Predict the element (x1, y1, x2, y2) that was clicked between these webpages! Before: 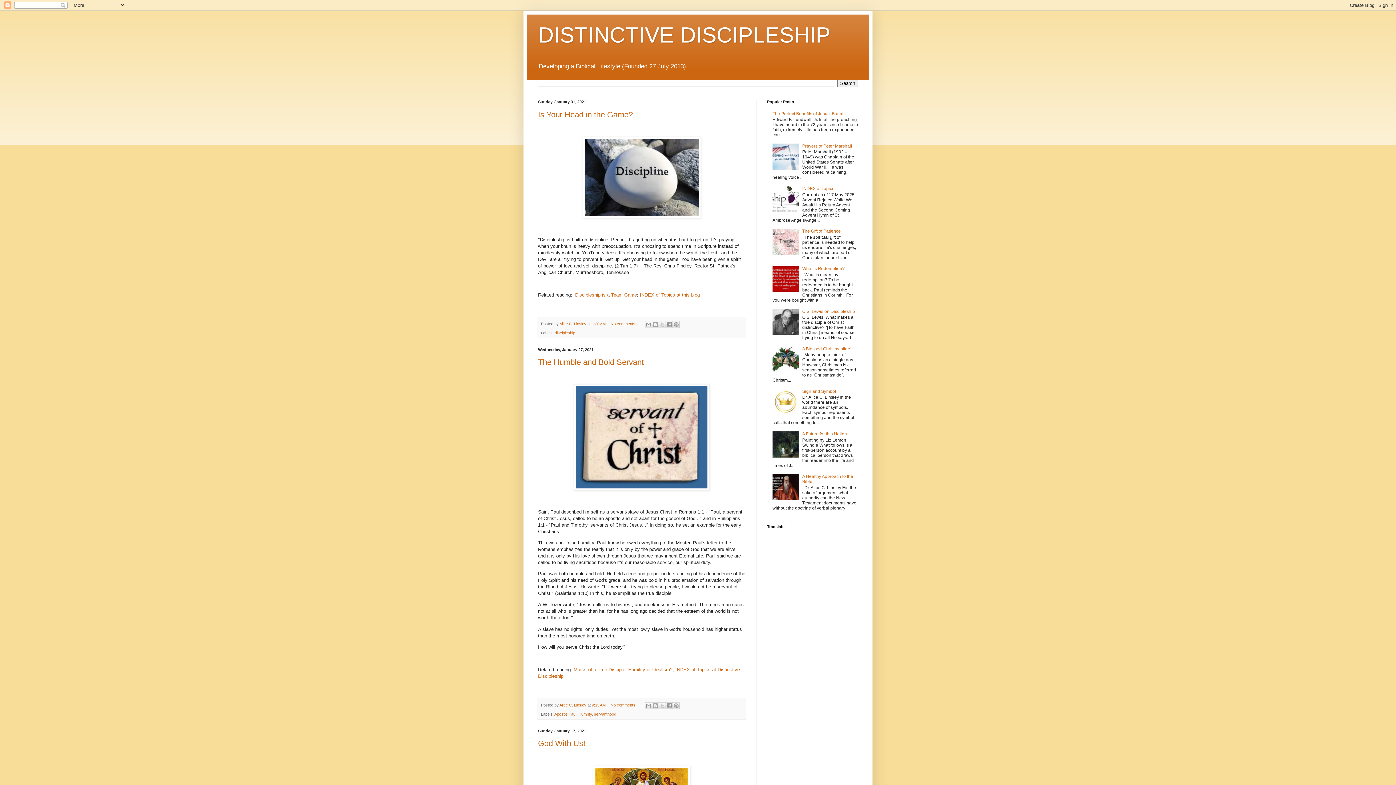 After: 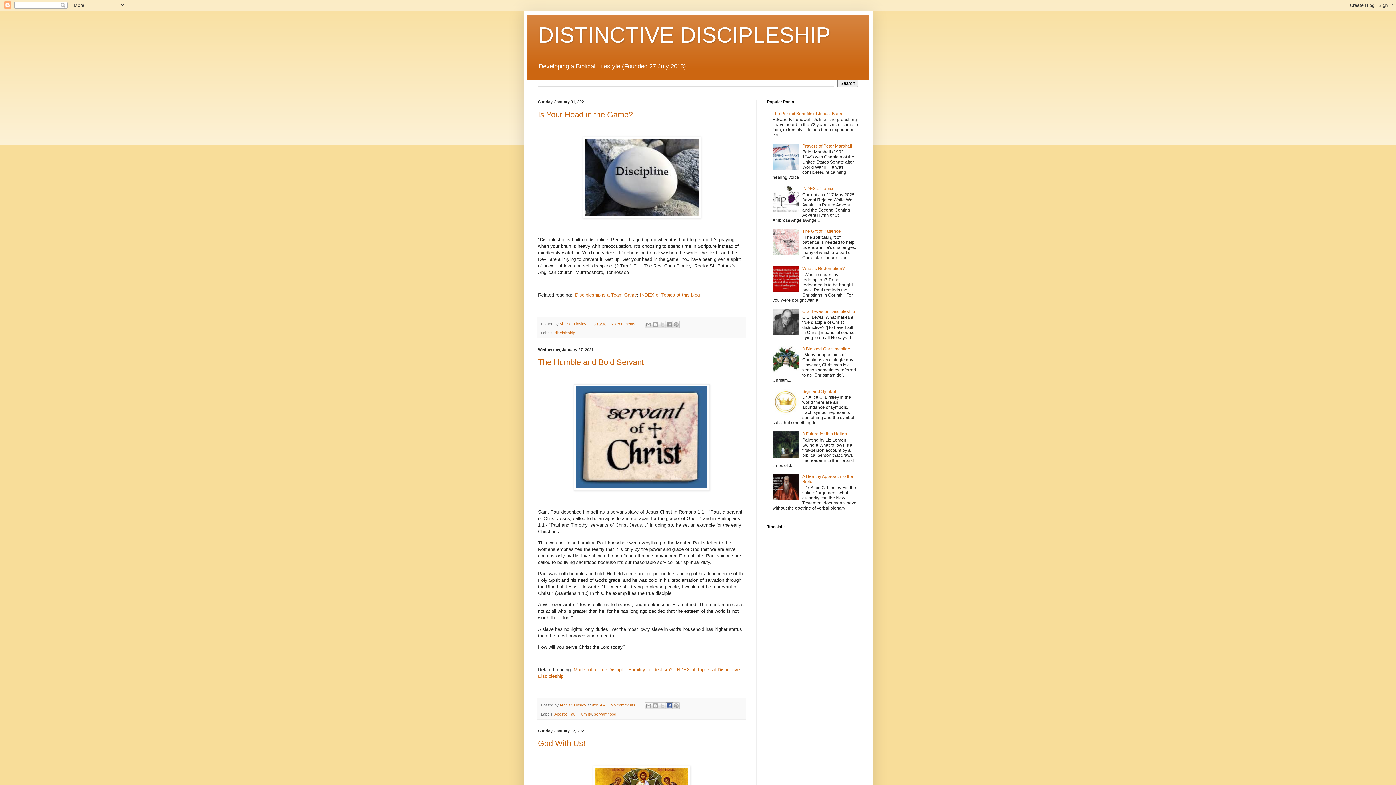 Action: bbox: (665, 702, 673, 709) label: Share to Facebook